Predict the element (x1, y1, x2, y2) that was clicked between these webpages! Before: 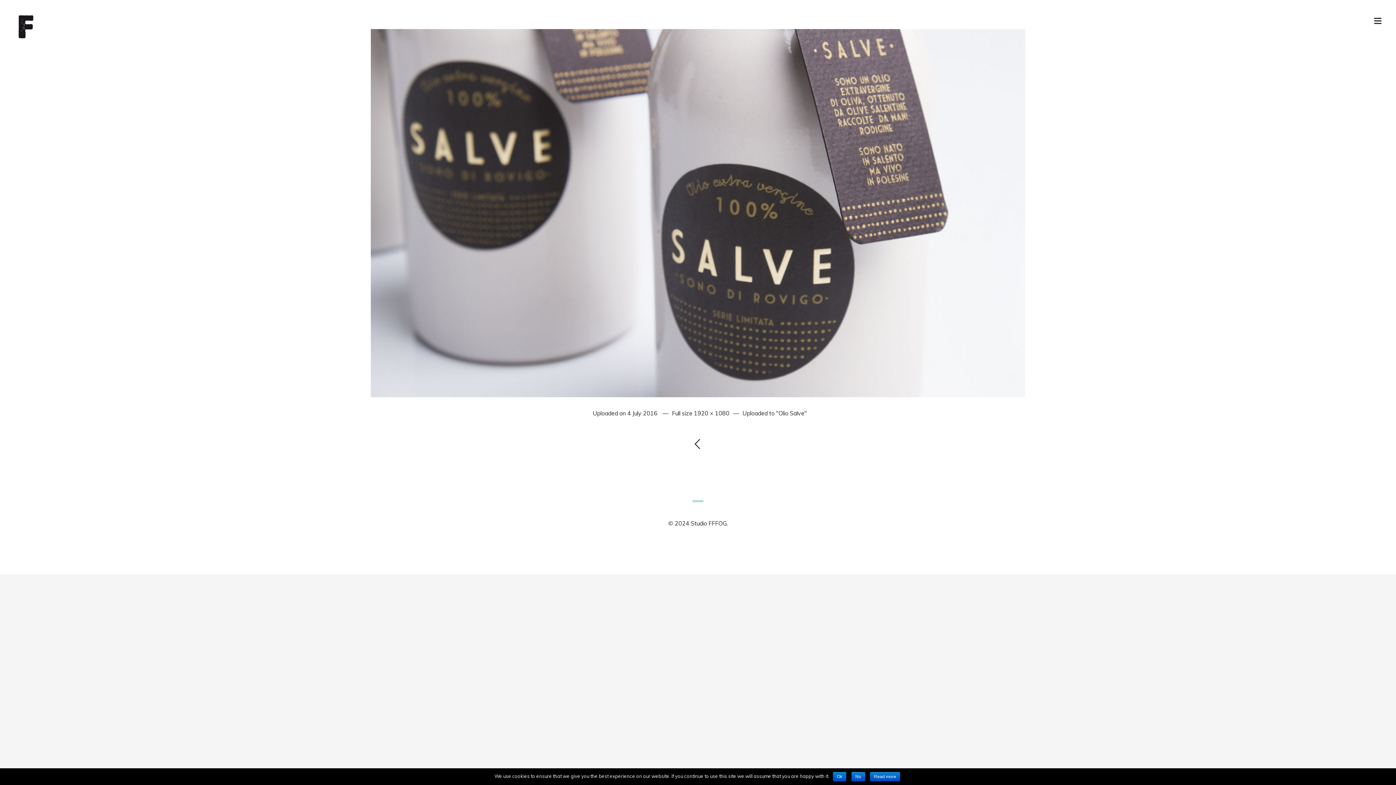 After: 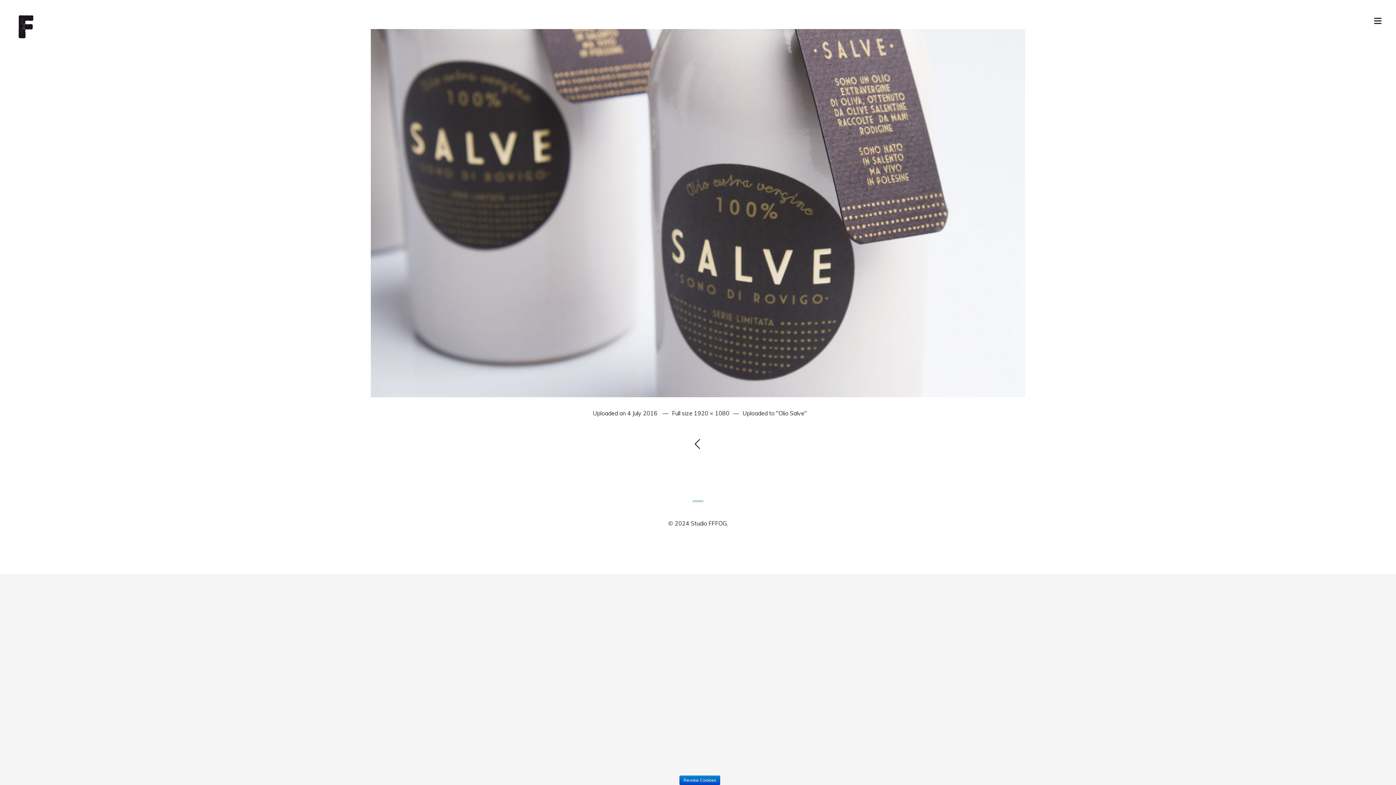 Action: bbox: (851, 772, 865, 781) label: No